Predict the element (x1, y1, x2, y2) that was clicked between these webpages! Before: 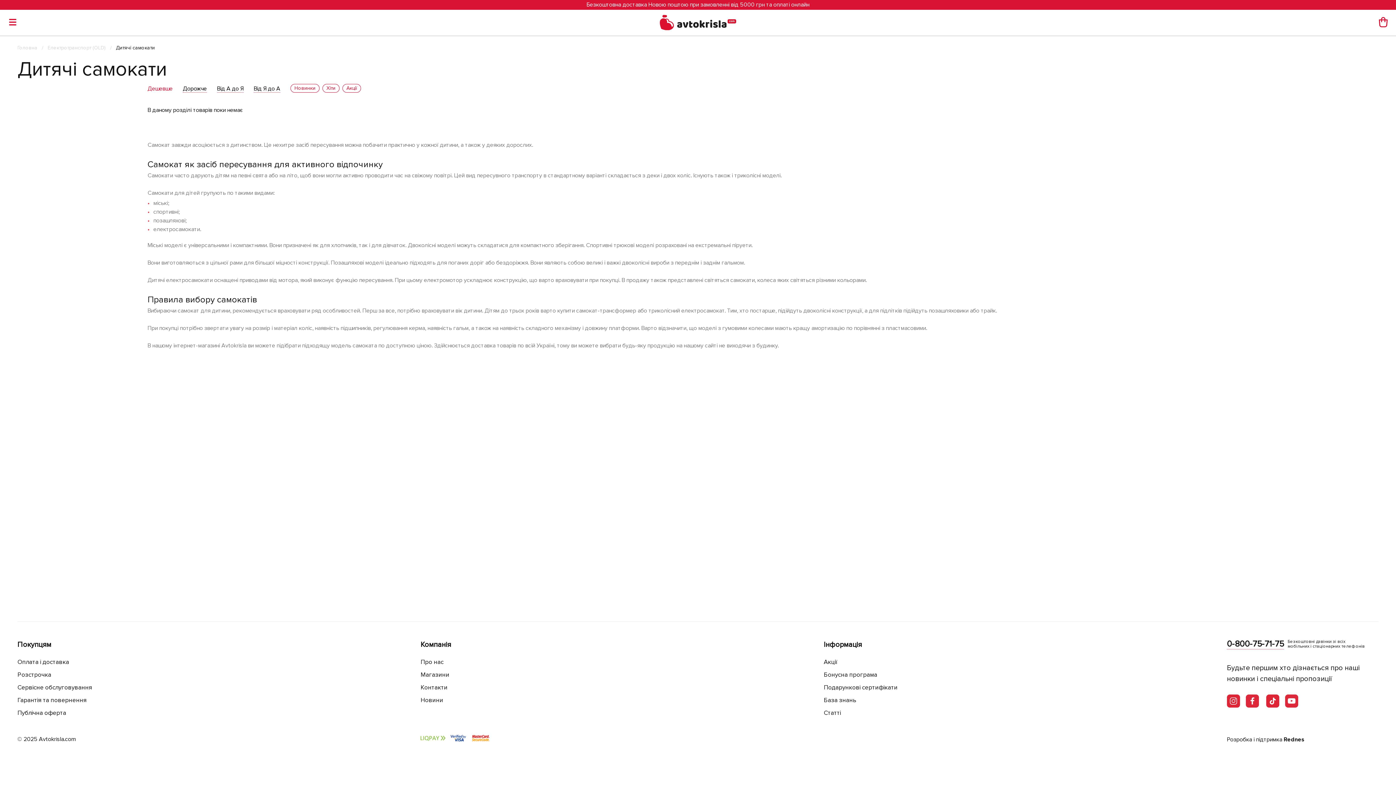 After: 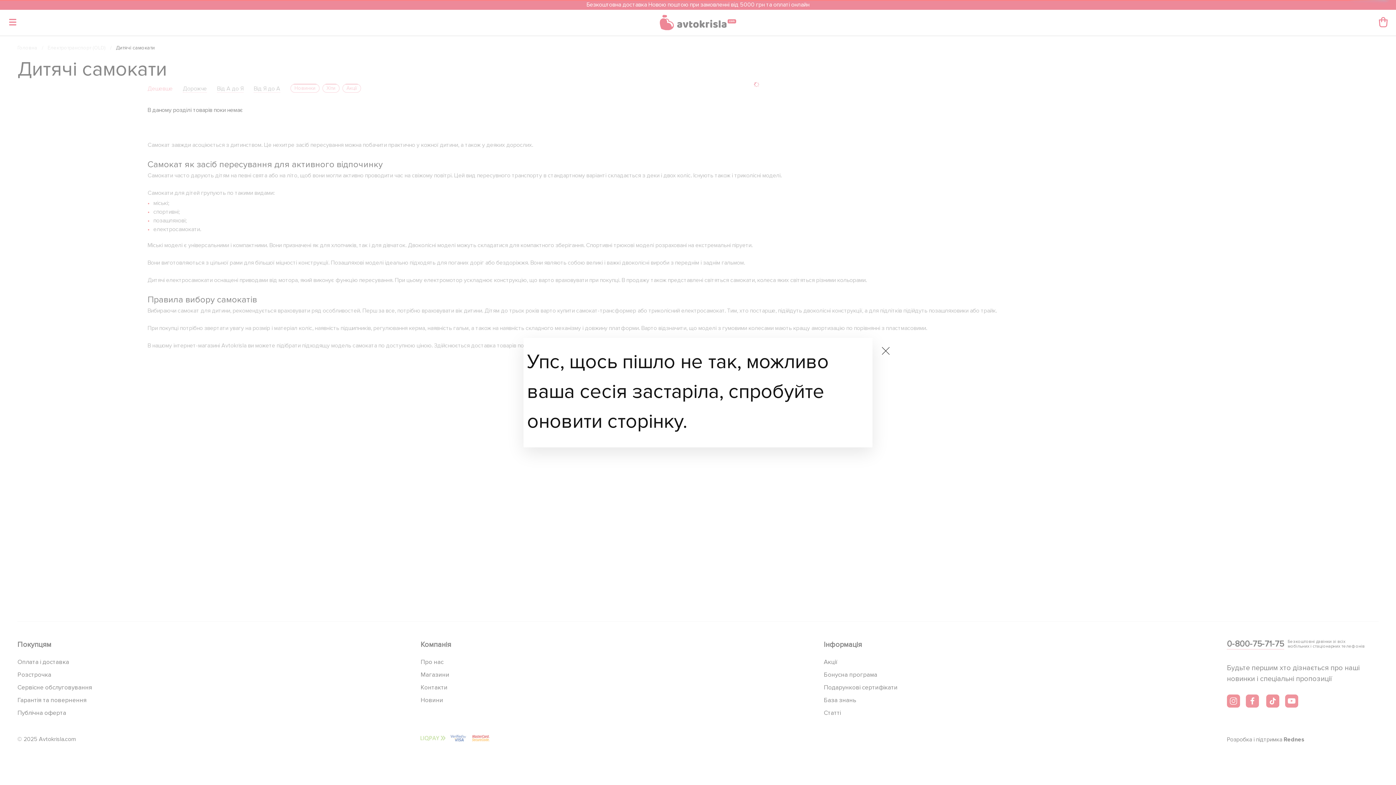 Action: label: Дорожче bbox: (182, 85, 206, 92)